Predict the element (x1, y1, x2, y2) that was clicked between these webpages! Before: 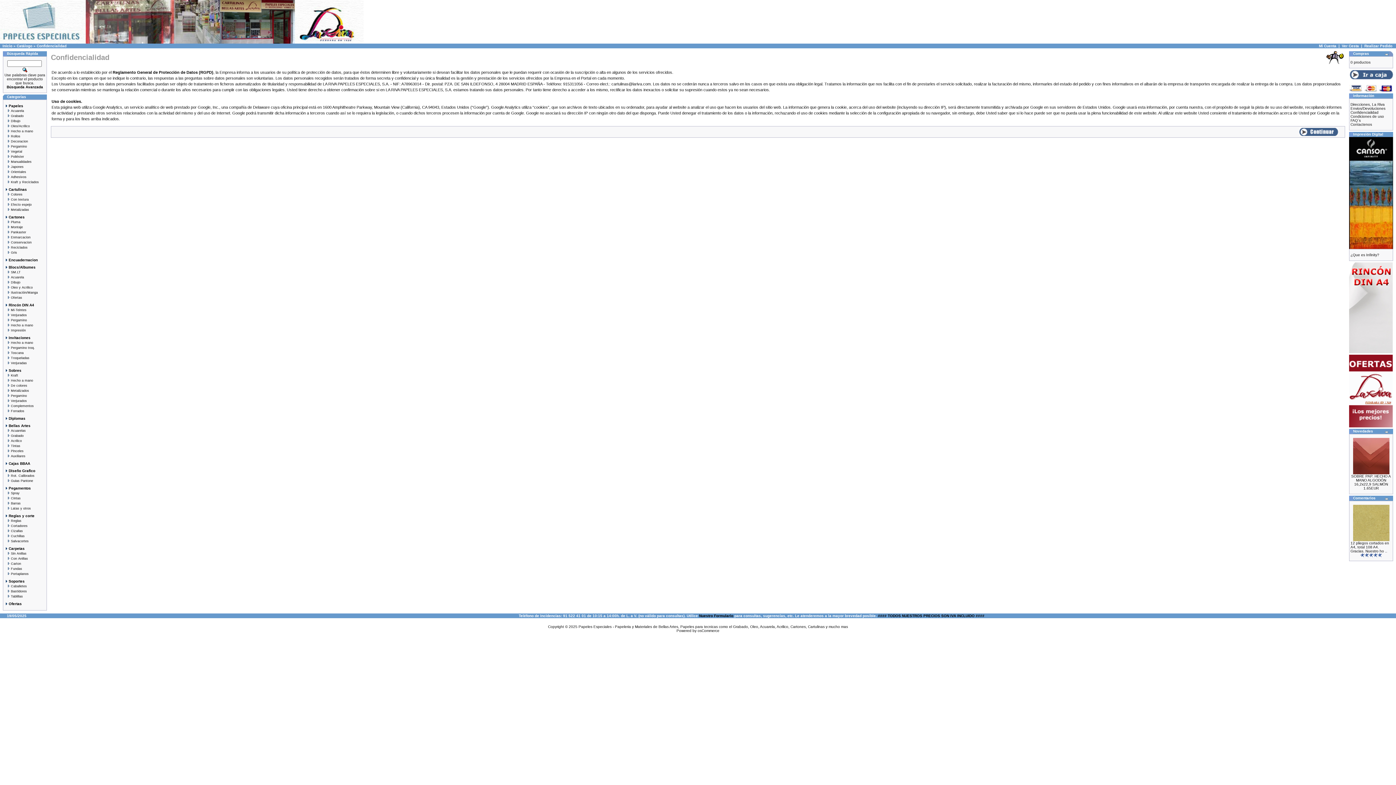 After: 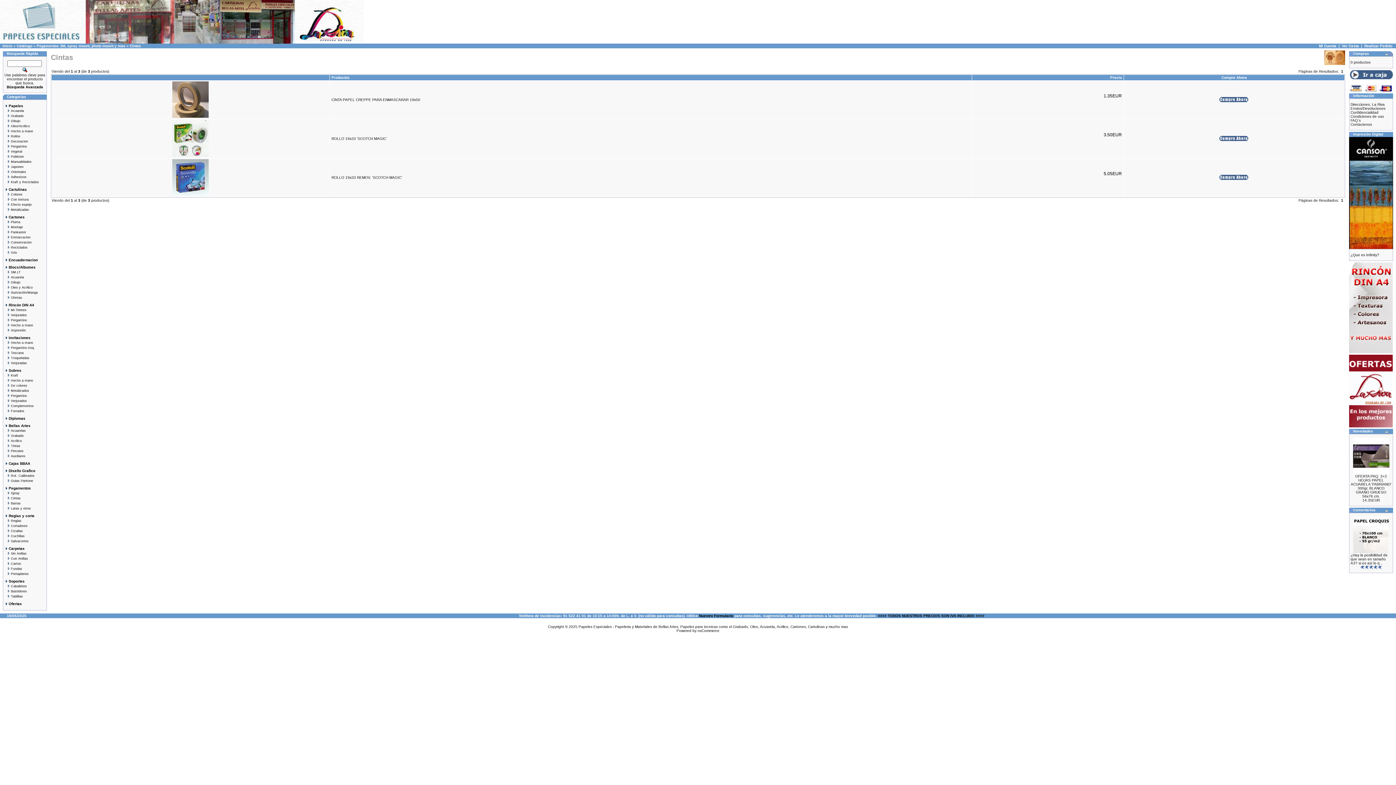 Action: bbox: (4, 496, 45, 501) label:    Cintas